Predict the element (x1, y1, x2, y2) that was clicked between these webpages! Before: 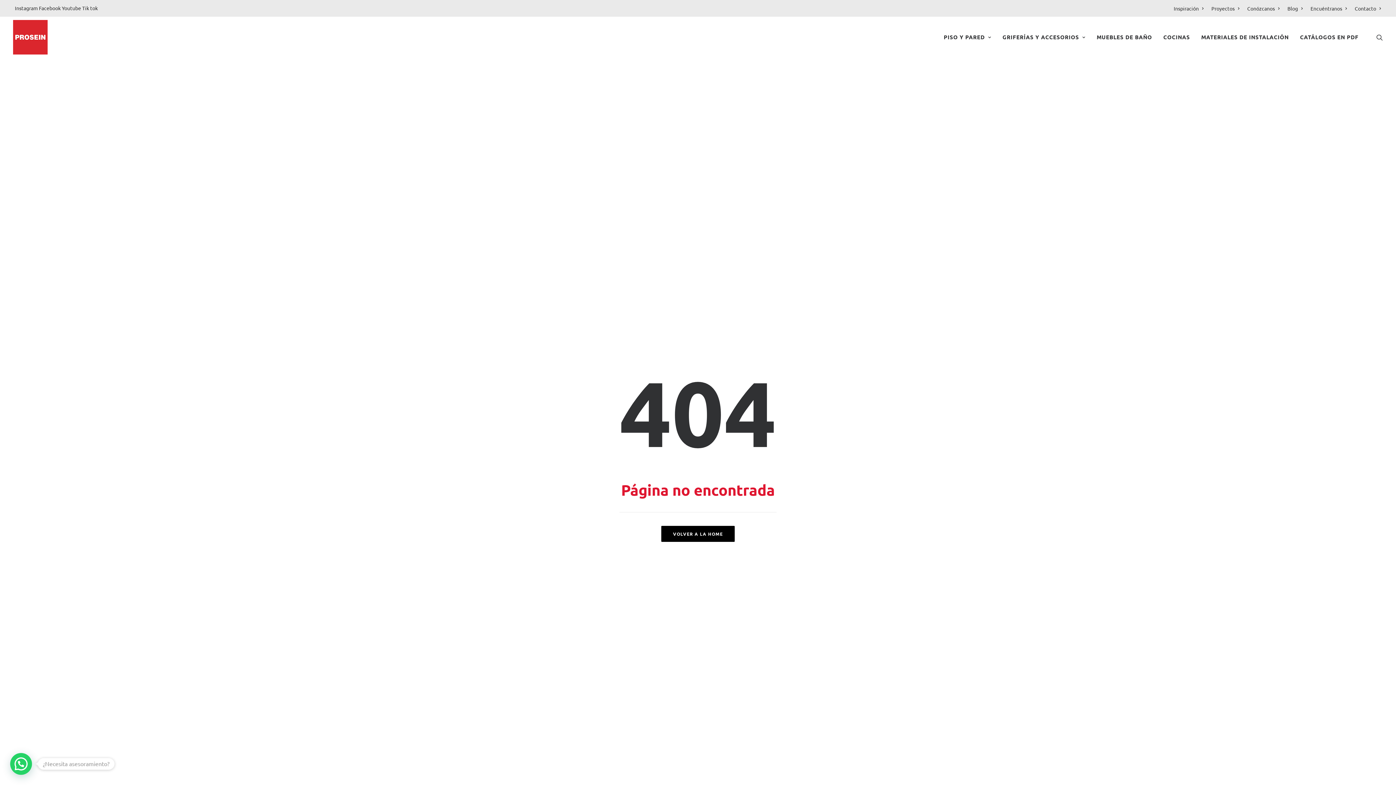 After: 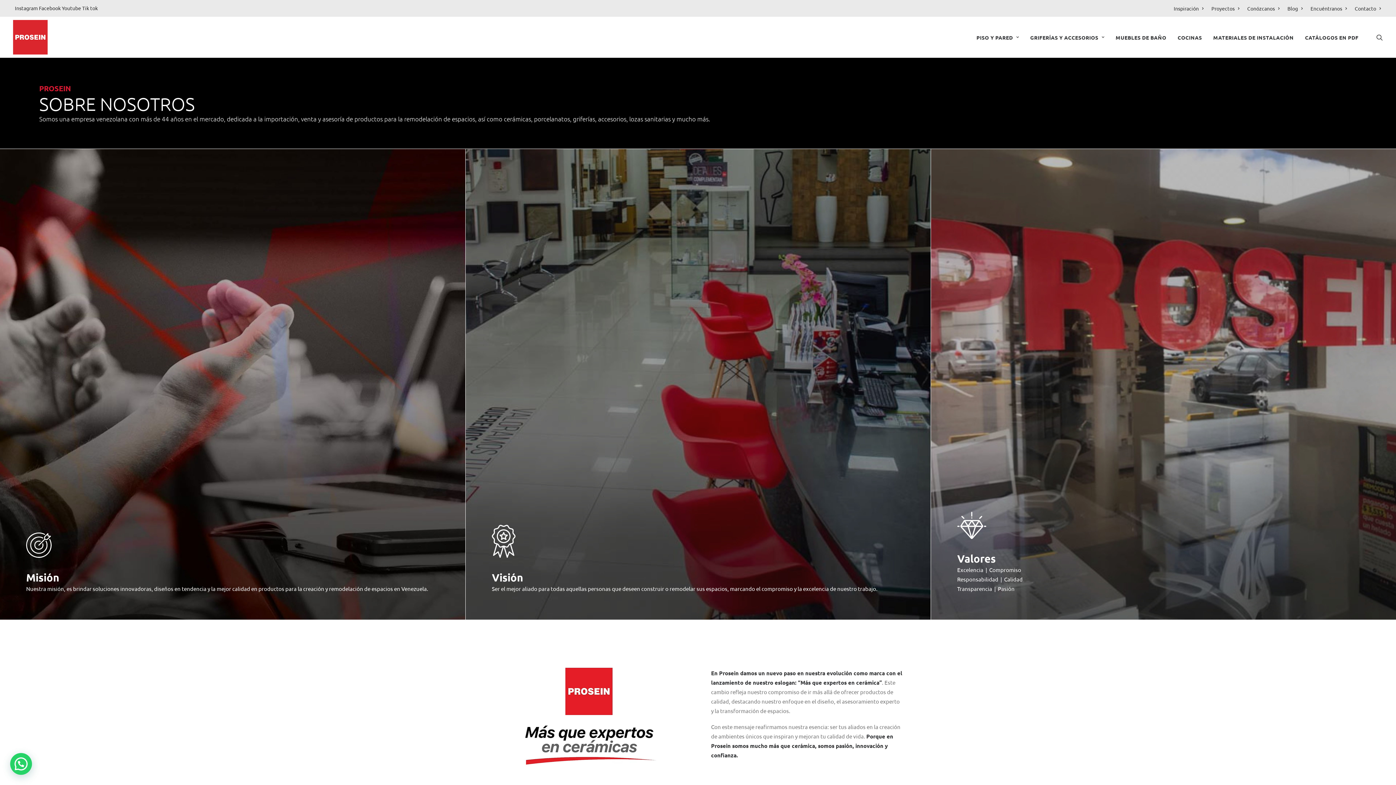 Action: label: Conózcanos bbox: (1244, 1, 1283, 14)